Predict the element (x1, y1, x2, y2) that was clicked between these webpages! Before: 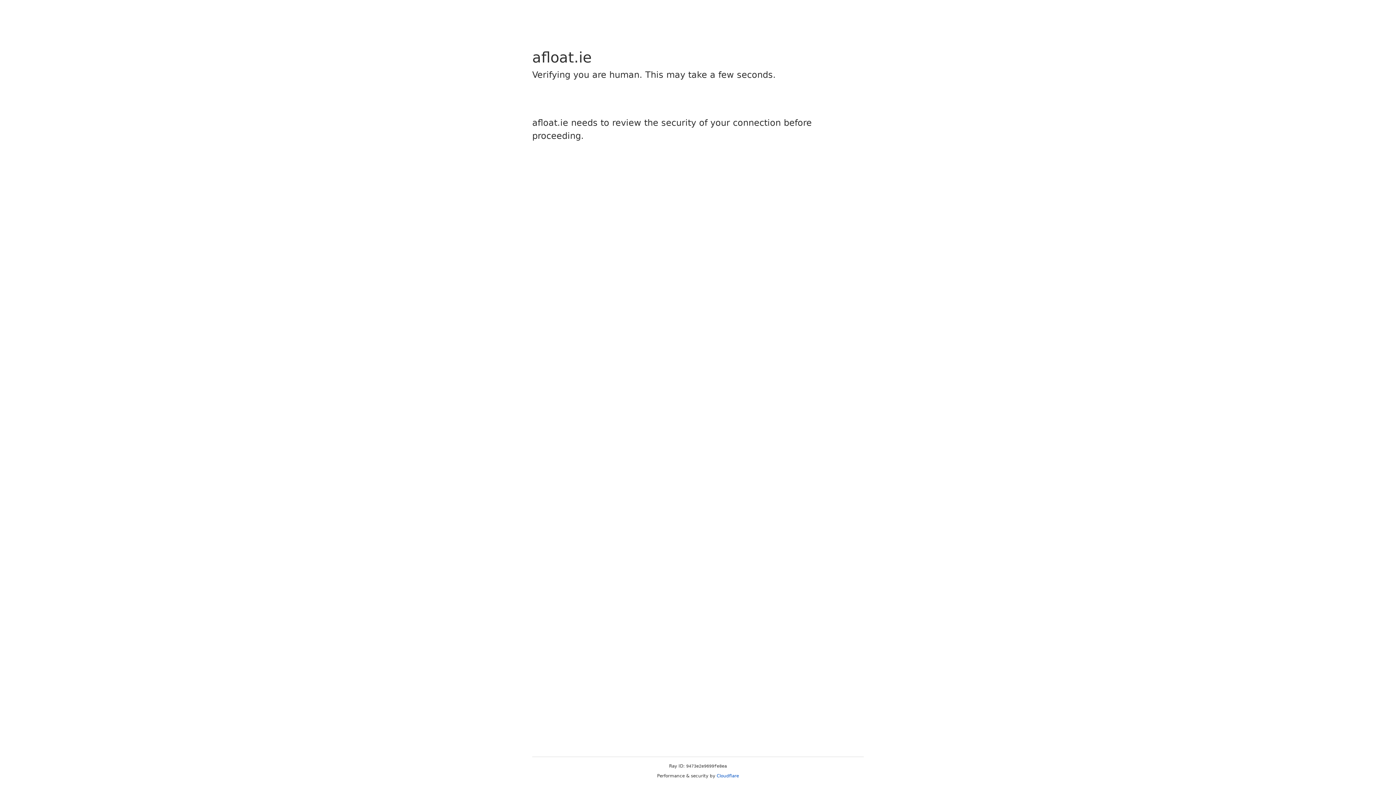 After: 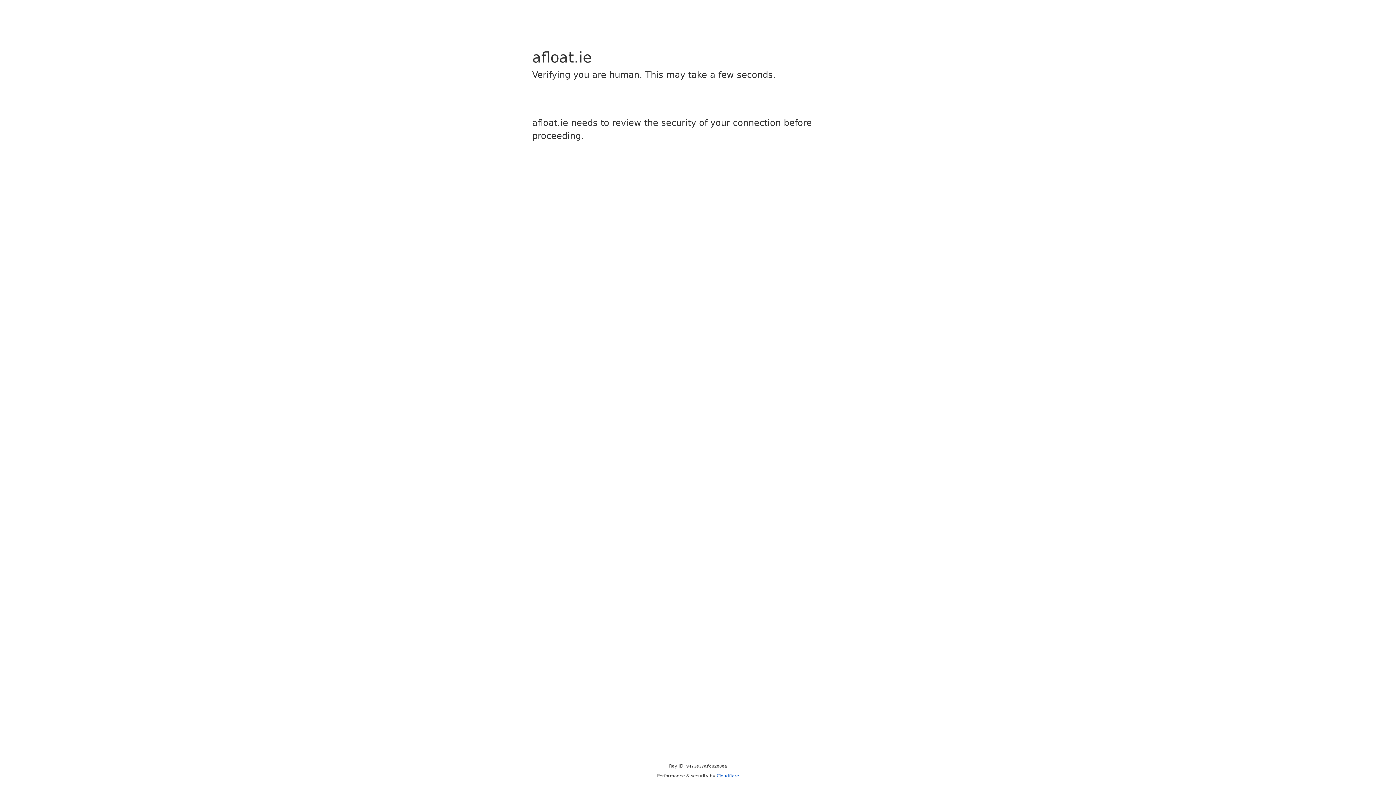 Action: label: Cloudflare bbox: (716, 773, 739, 778)